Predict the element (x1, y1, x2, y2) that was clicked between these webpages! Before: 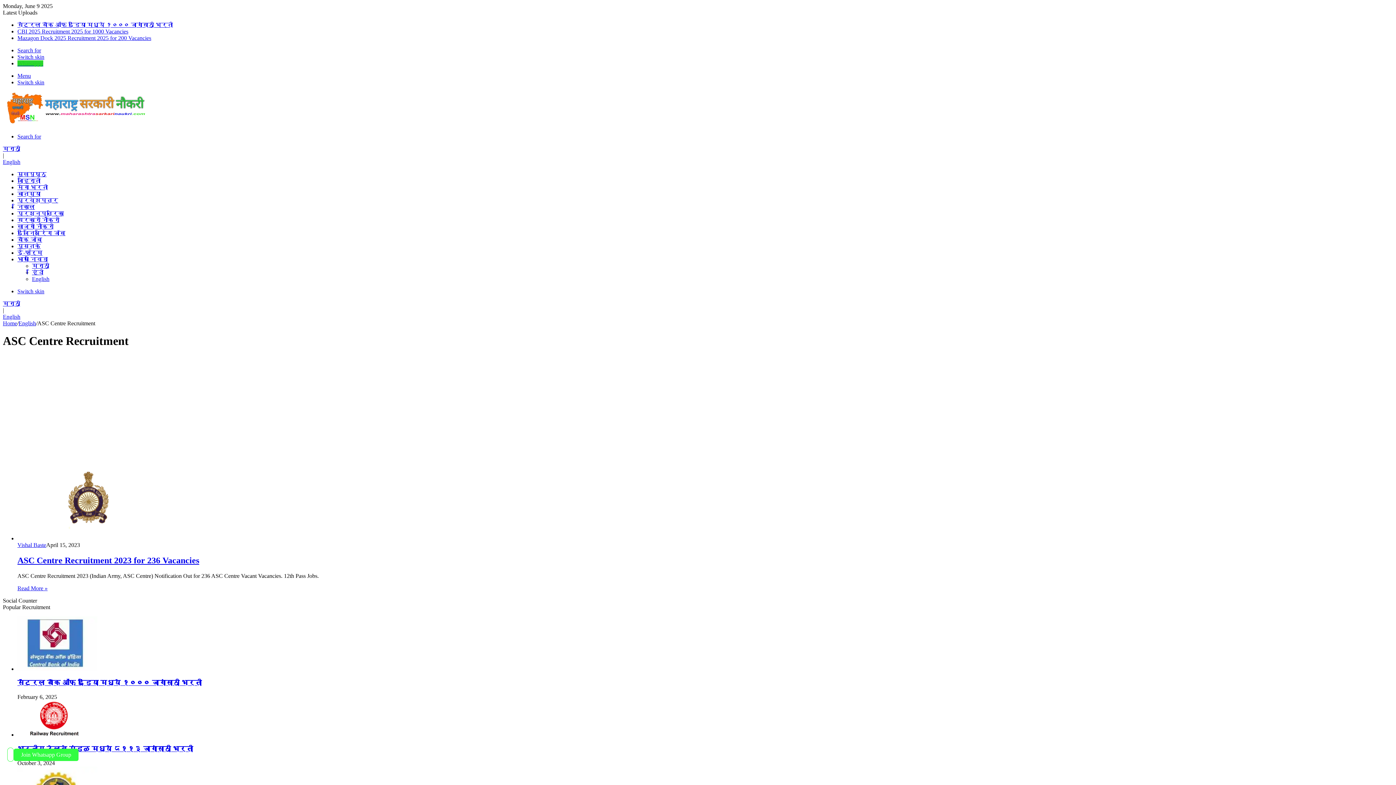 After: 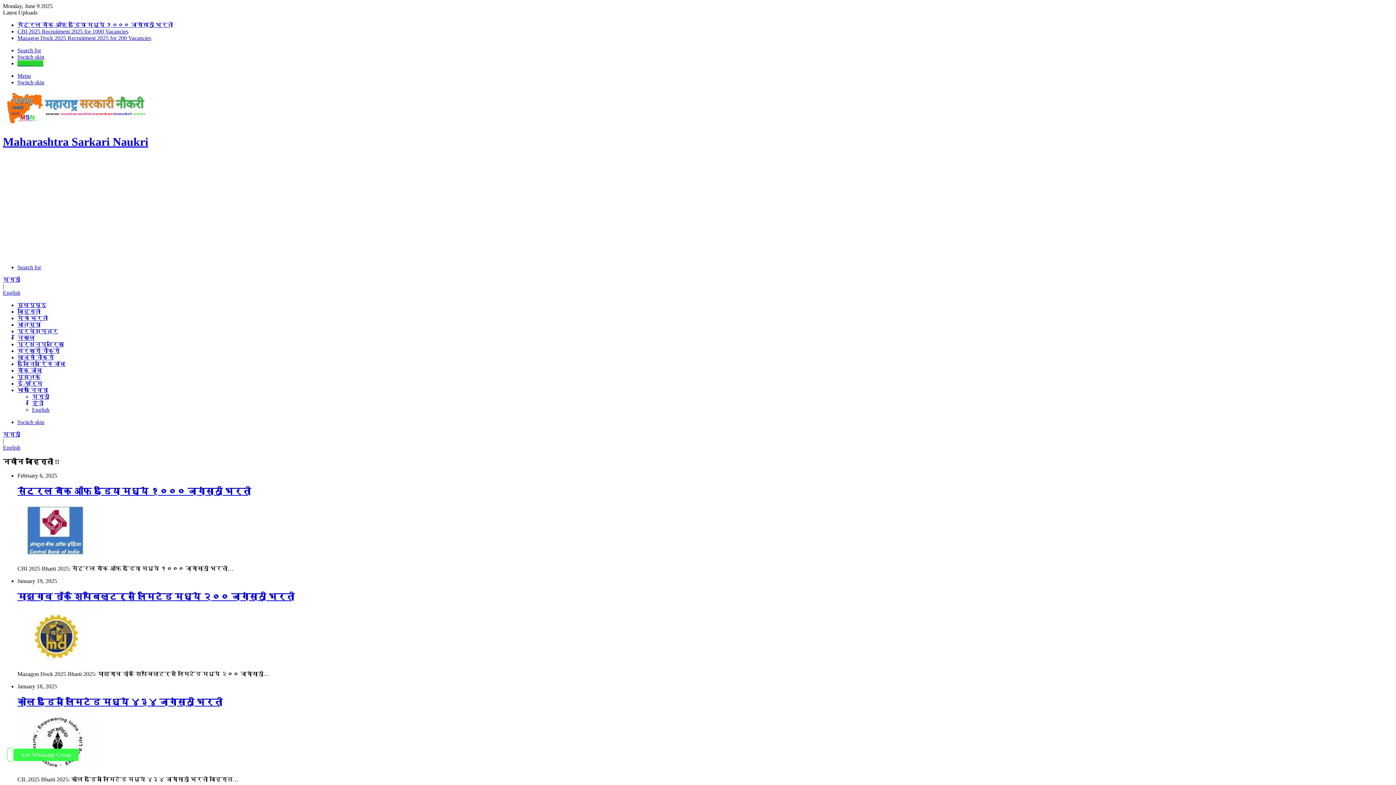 Action: label: मुखपृष्ठ bbox: (17, 171, 46, 177)